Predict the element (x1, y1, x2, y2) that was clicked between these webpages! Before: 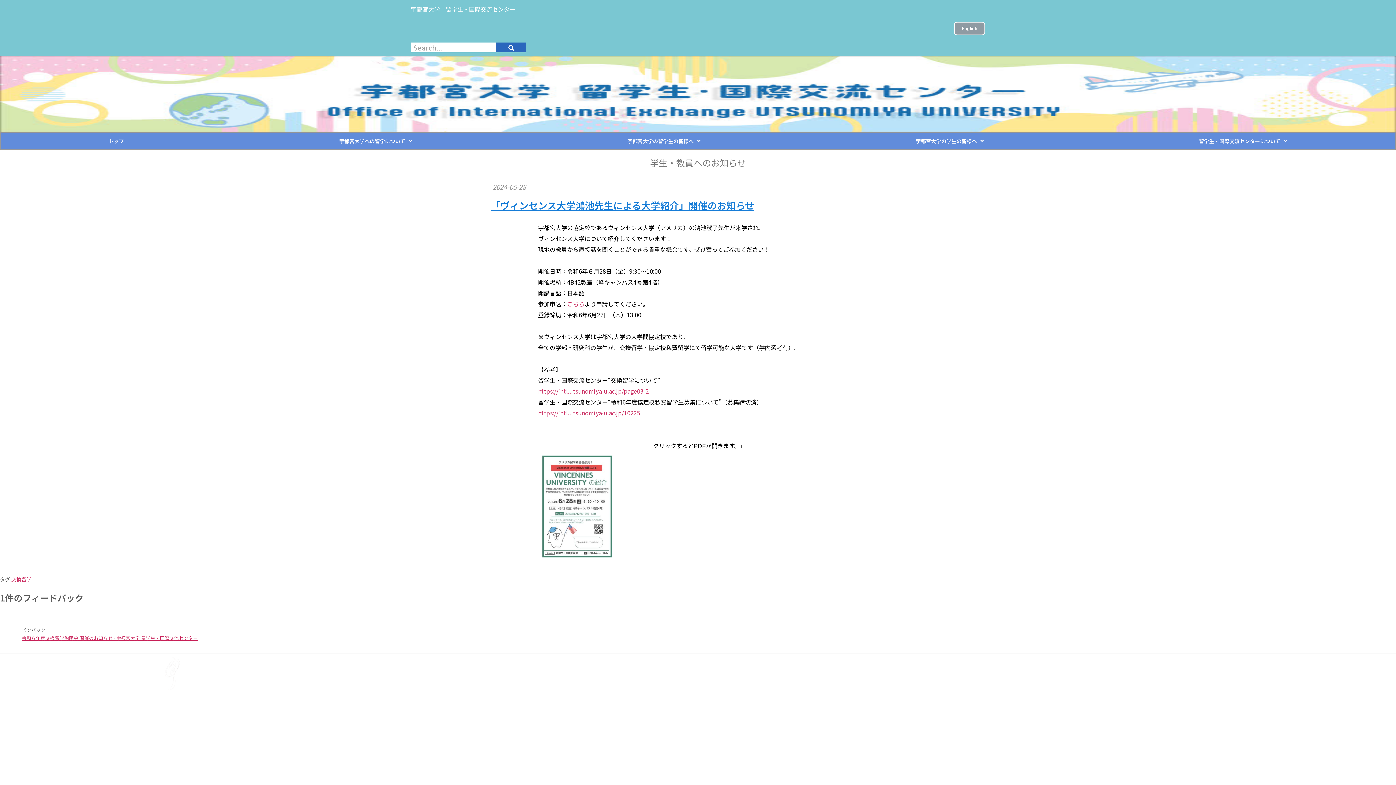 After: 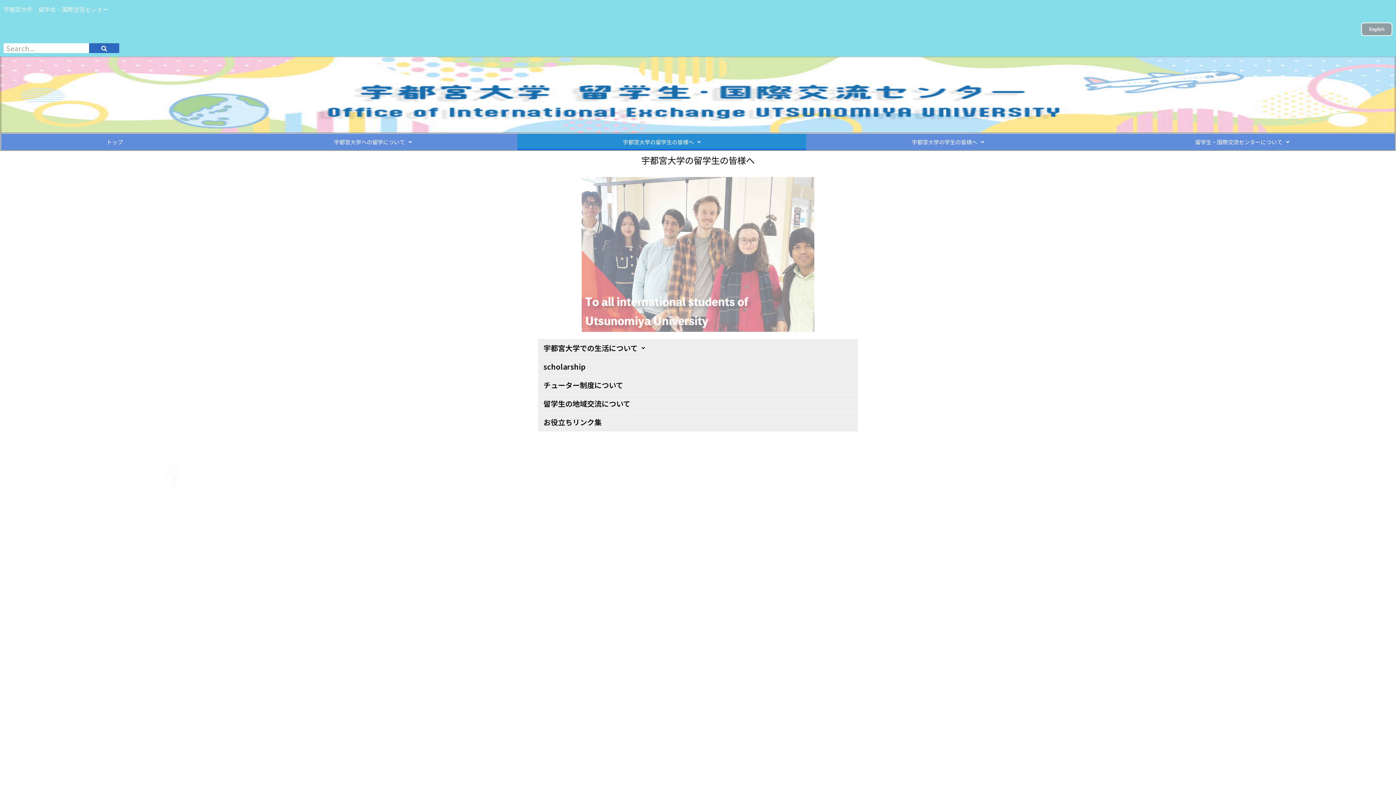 Action: label: 宇都宮大学の留学生の皆様へ bbox: (520, 133, 808, 149)